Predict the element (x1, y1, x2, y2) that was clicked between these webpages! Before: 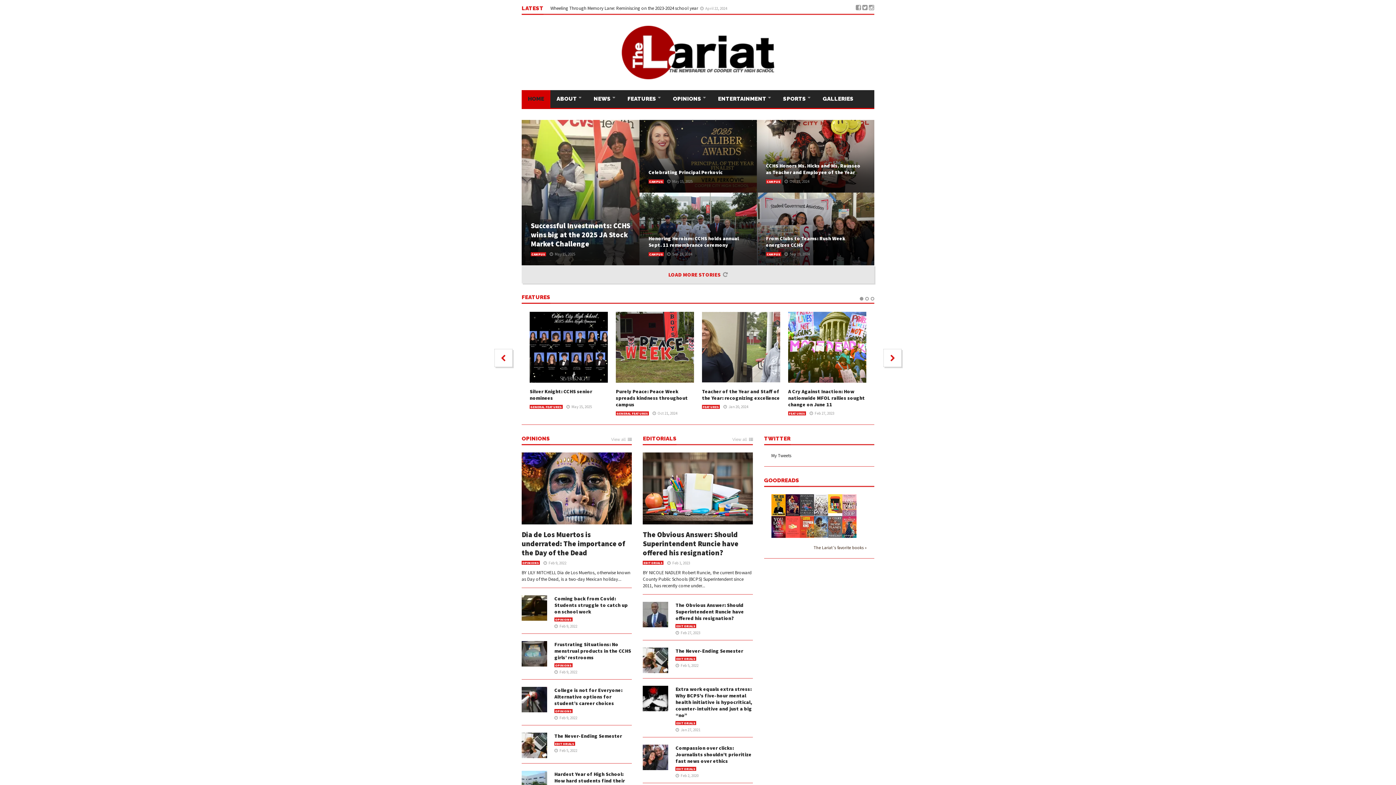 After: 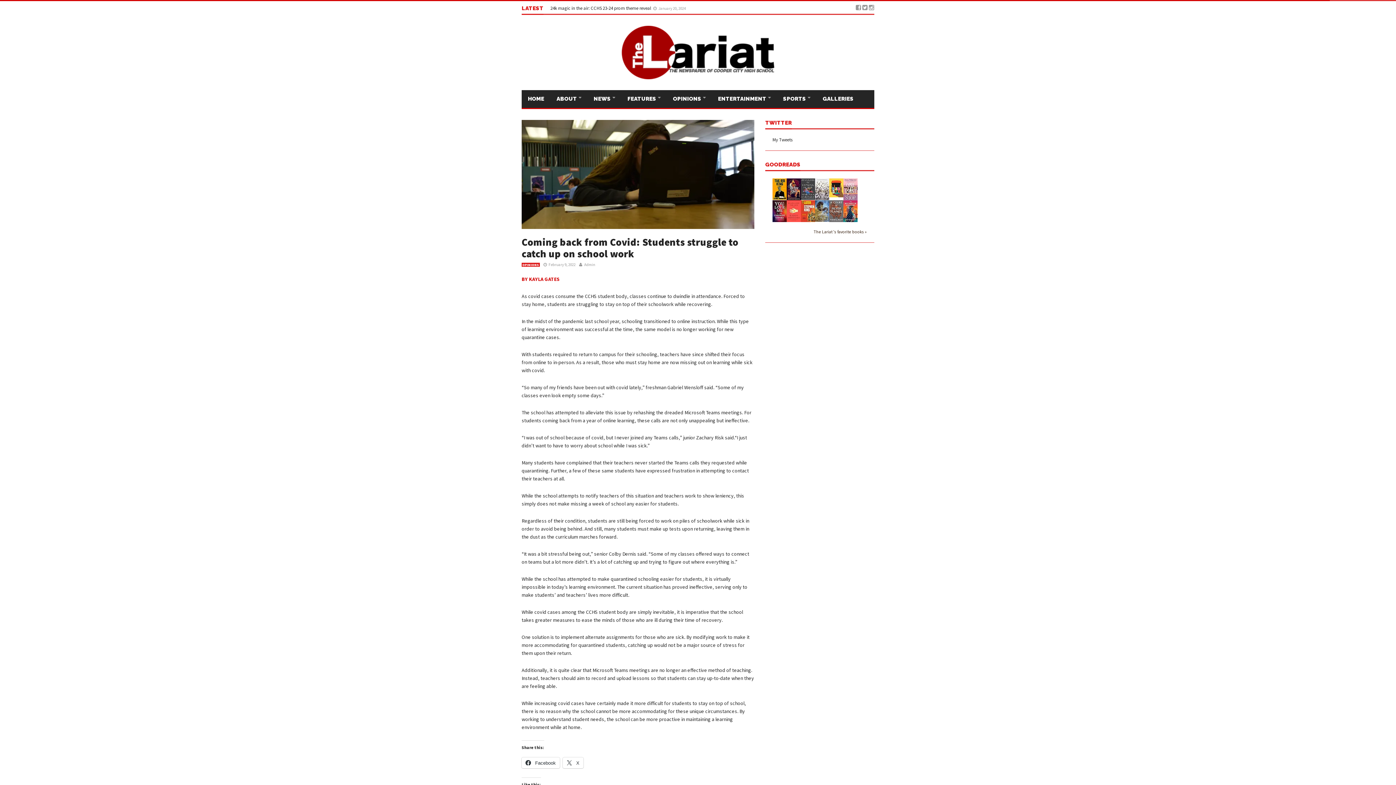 Action: bbox: (521, 604, 547, 611)